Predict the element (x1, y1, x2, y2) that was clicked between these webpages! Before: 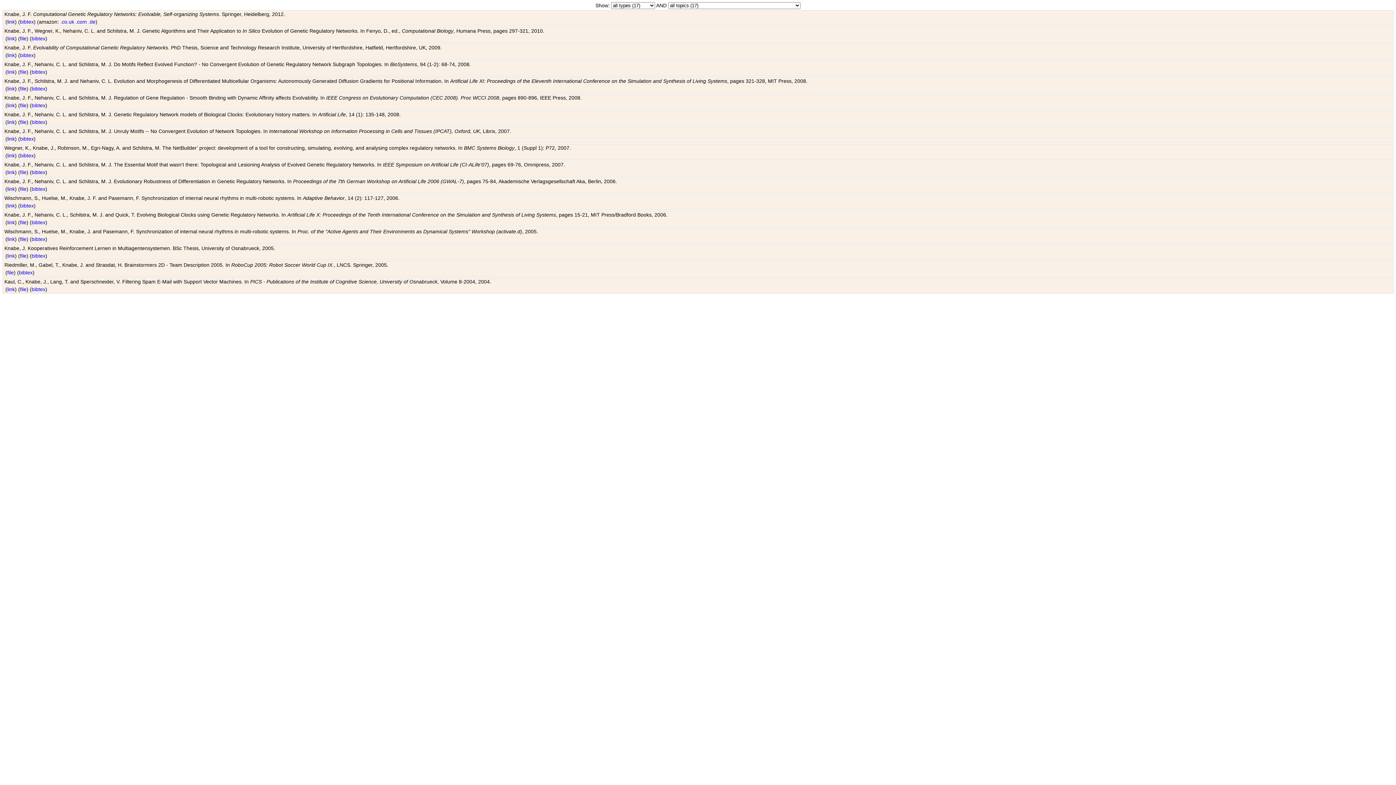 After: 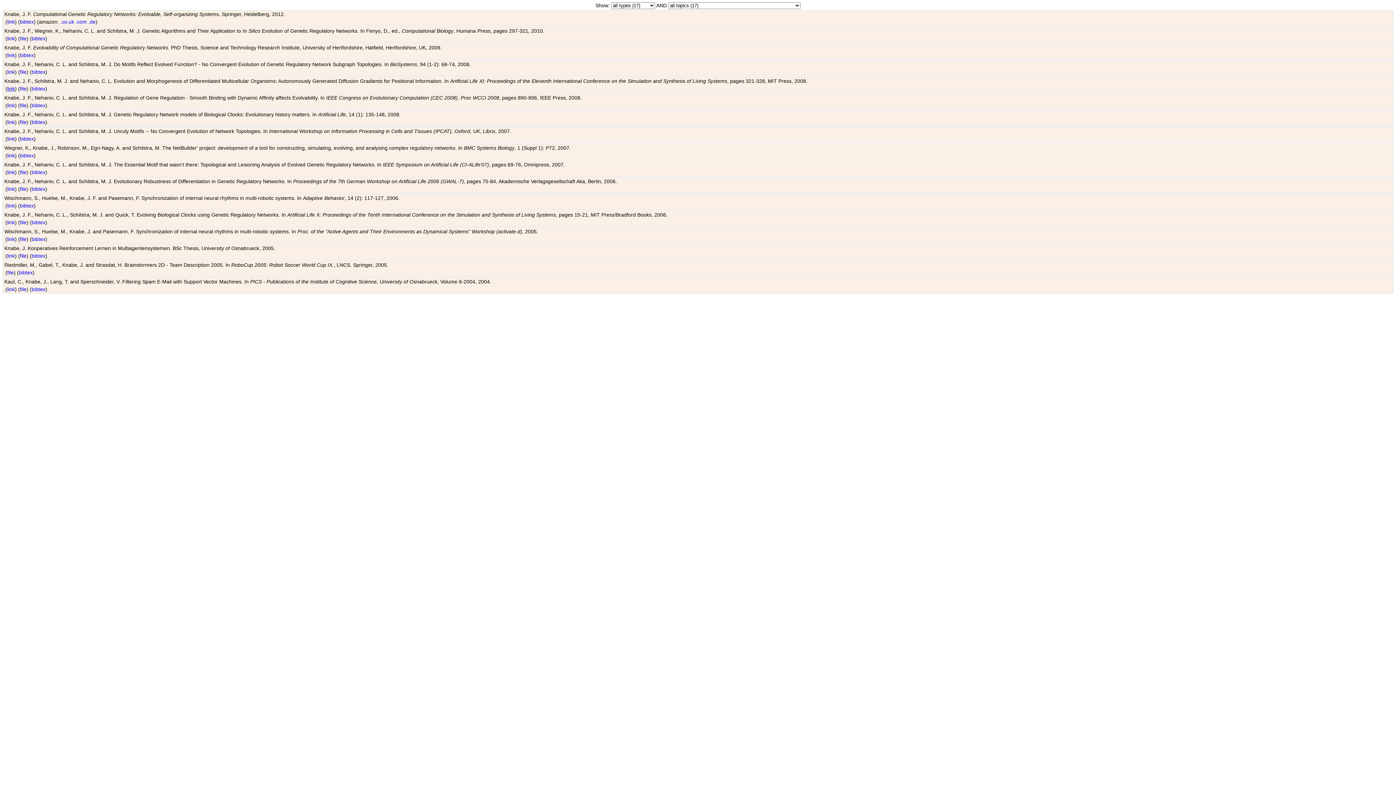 Action: label: link bbox: (7, 85, 14, 91)